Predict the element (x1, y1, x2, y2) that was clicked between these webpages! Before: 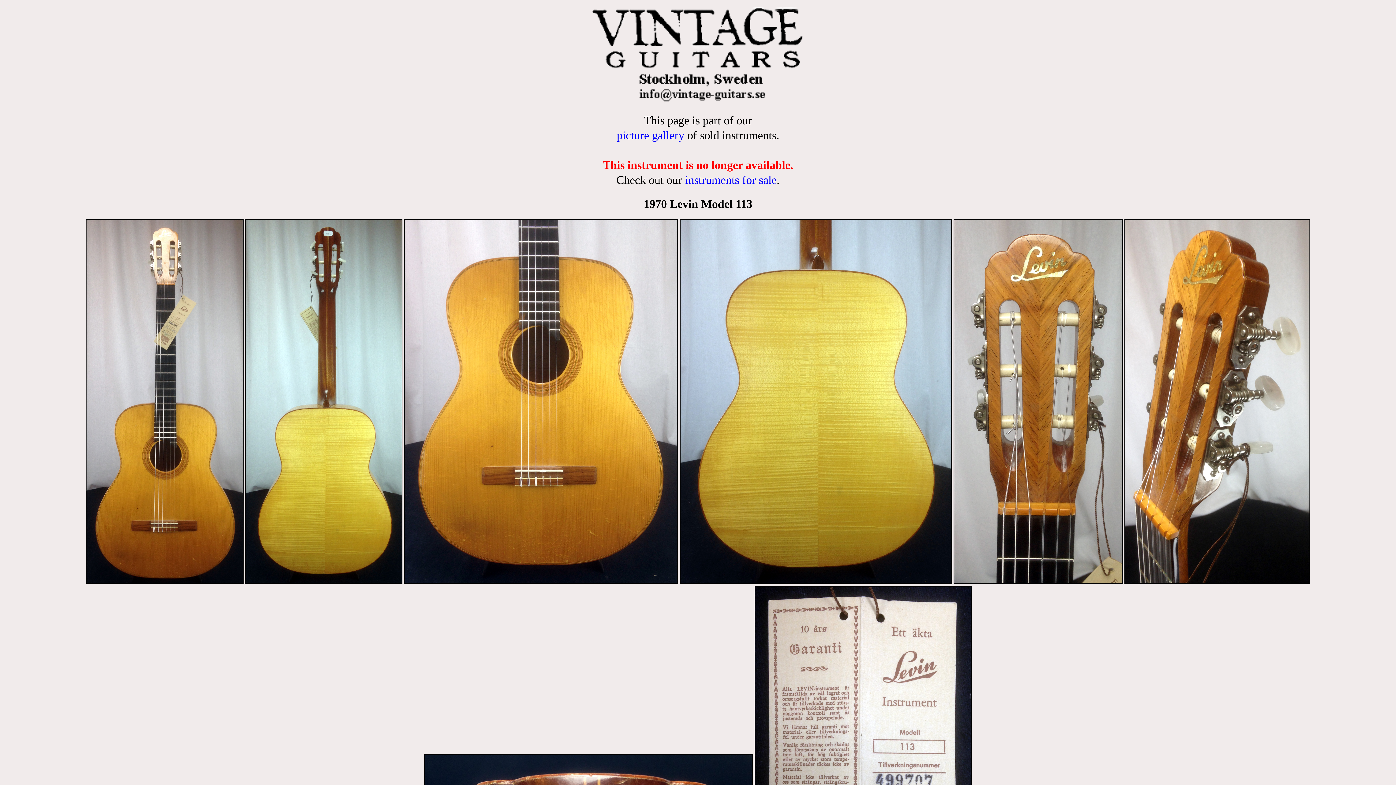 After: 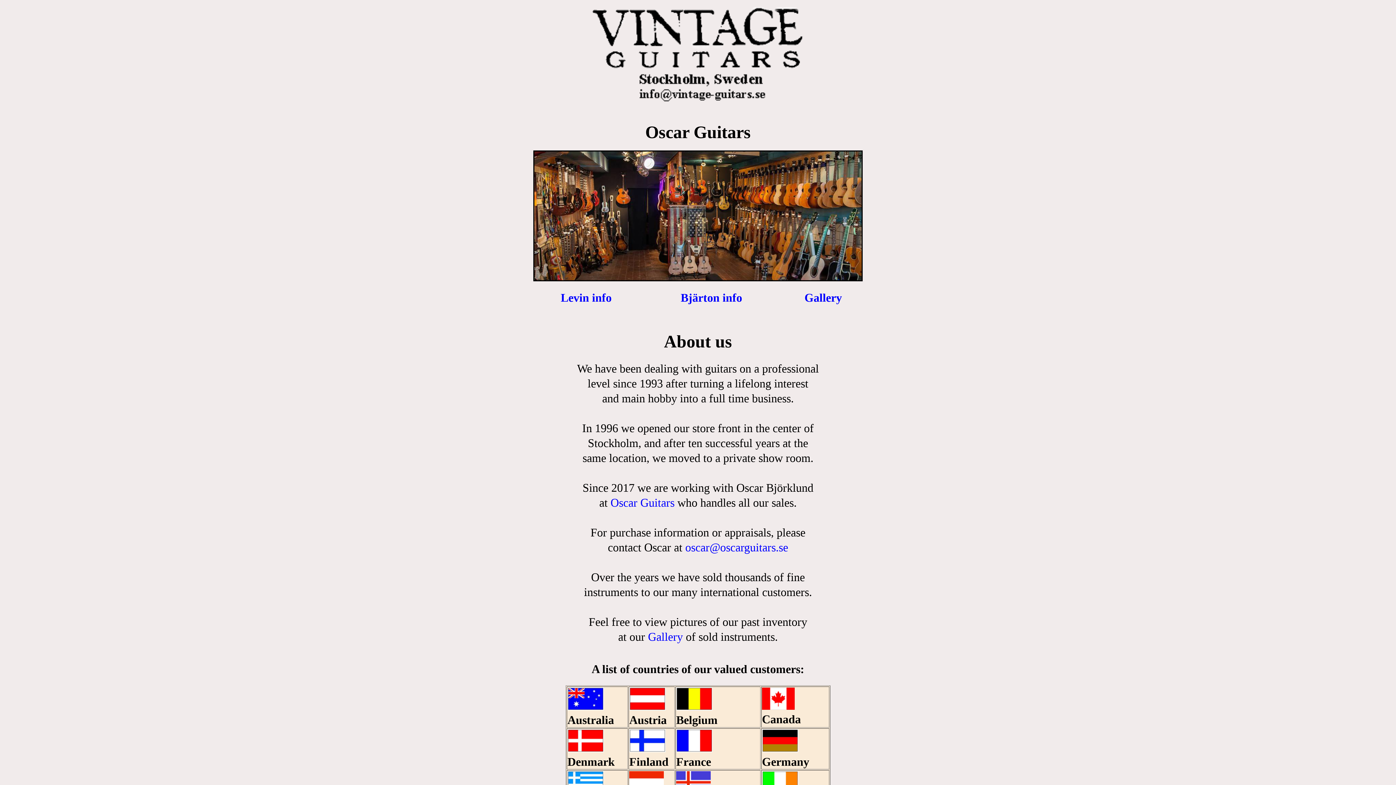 Action: bbox: (590, 97, 805, 105)